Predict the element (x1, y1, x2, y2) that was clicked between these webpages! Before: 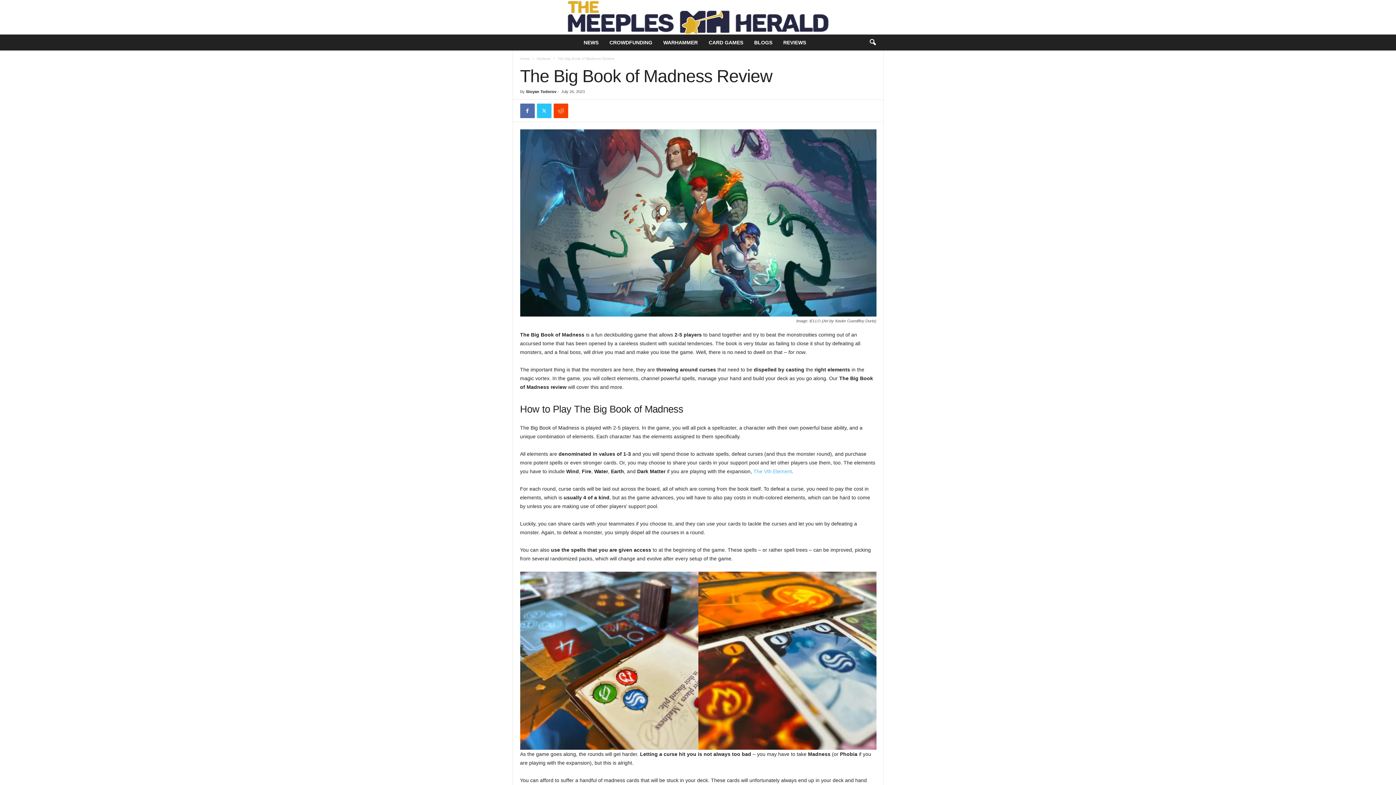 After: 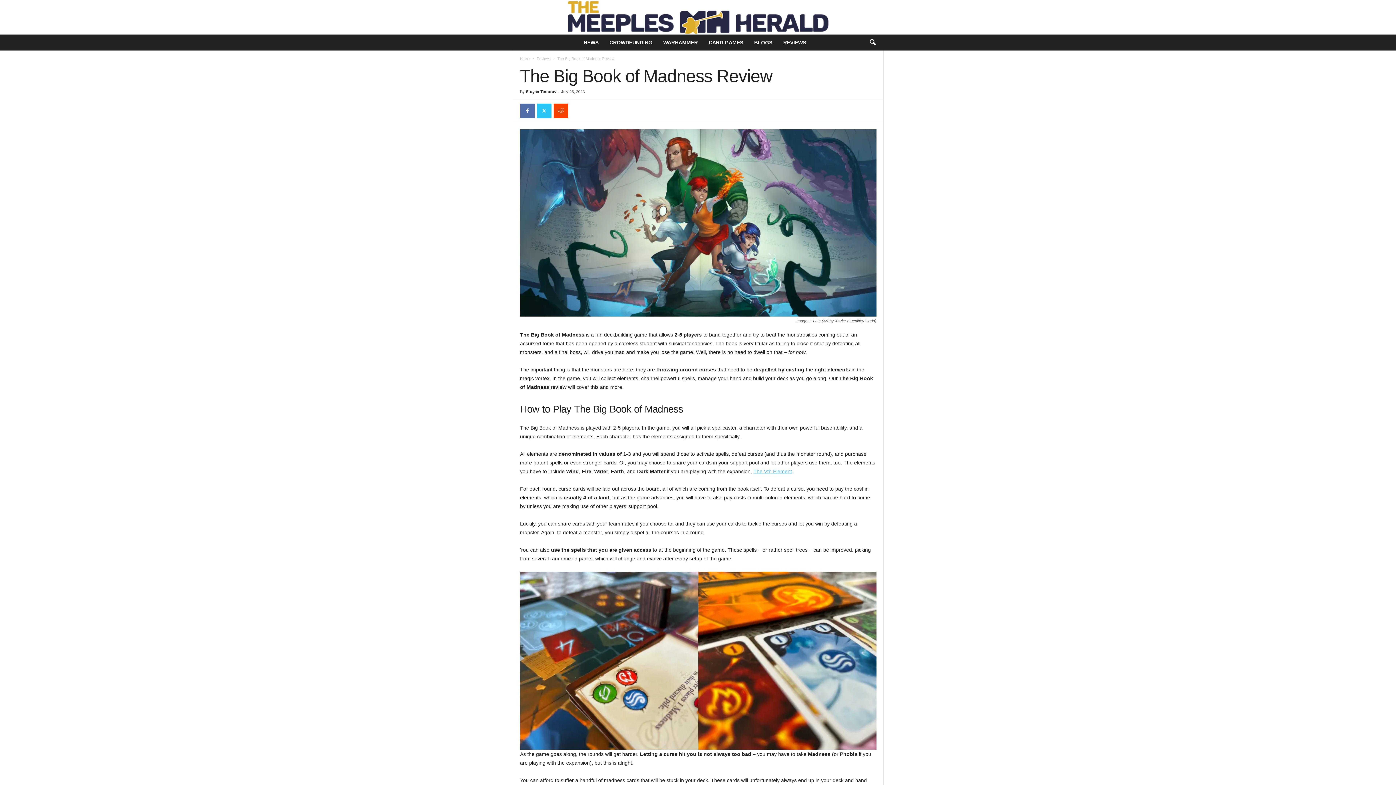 Action: label: The Vth Element bbox: (753, 468, 792, 474)